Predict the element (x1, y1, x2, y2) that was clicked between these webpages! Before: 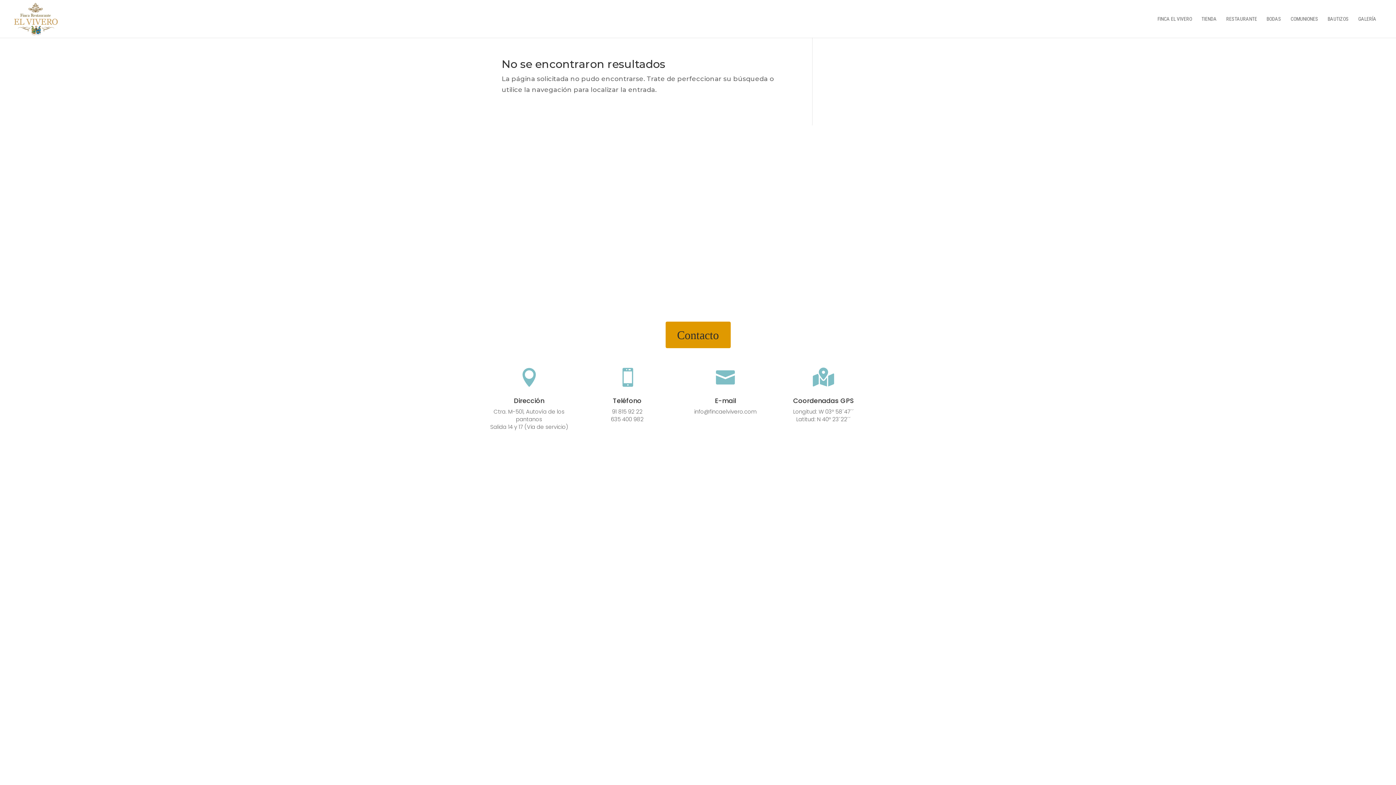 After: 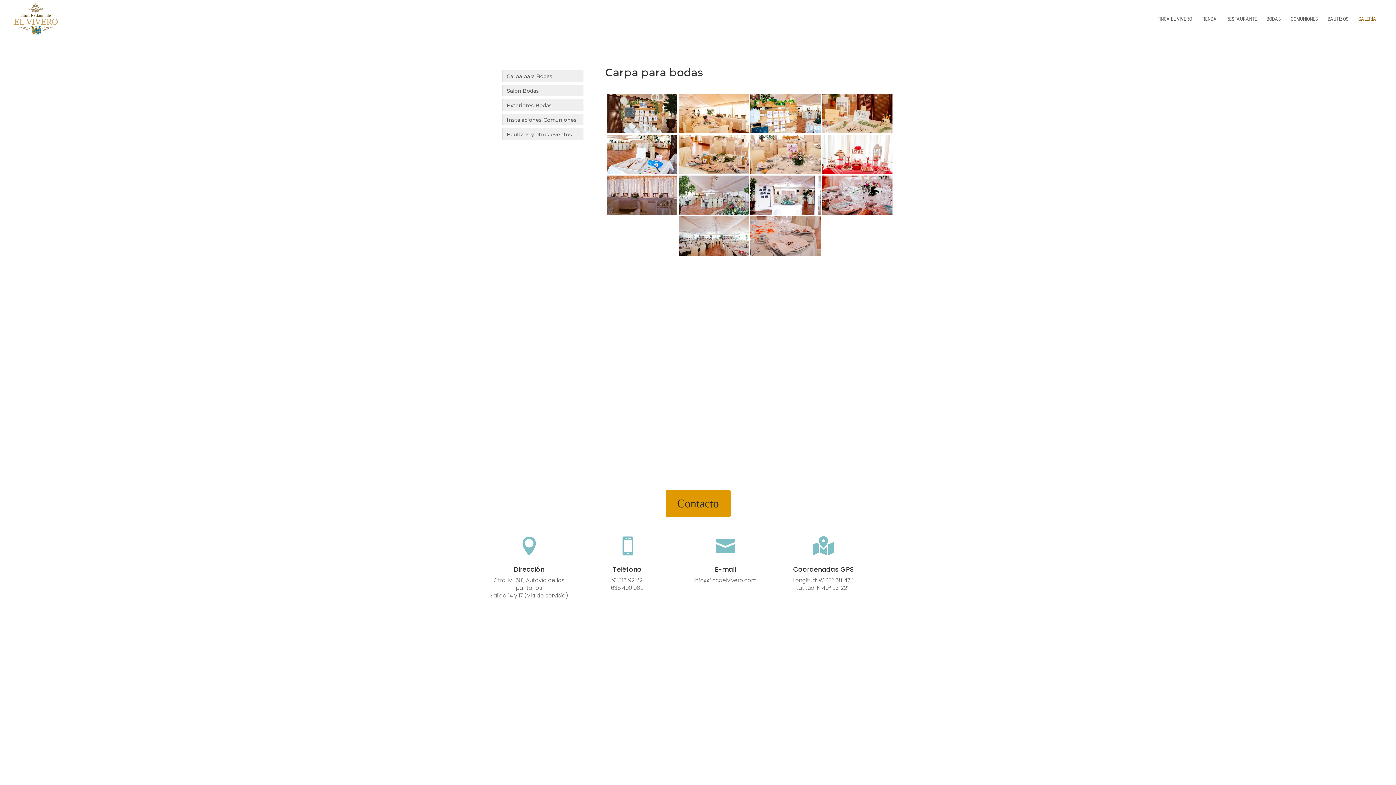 Action: bbox: (1358, 16, 1376, 37) label: GALERÍA